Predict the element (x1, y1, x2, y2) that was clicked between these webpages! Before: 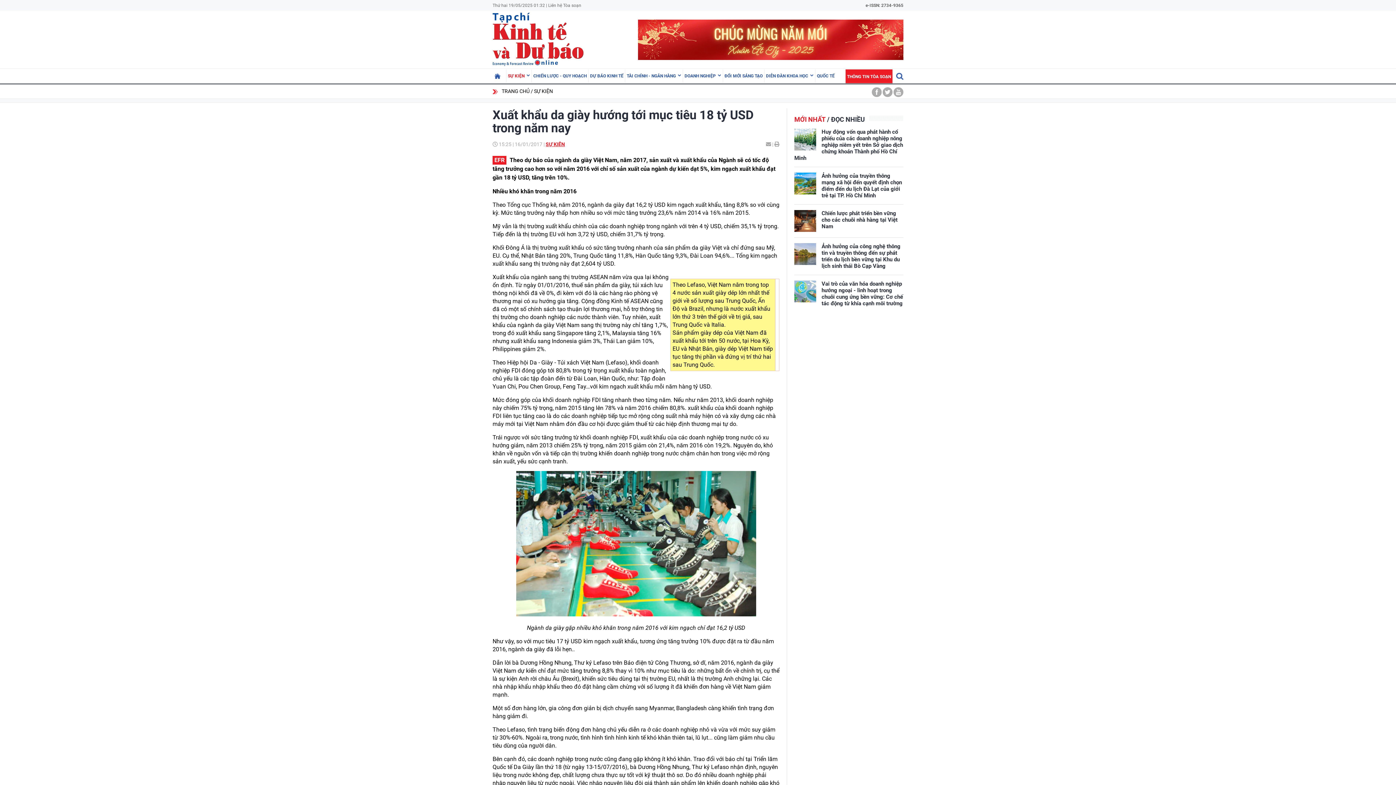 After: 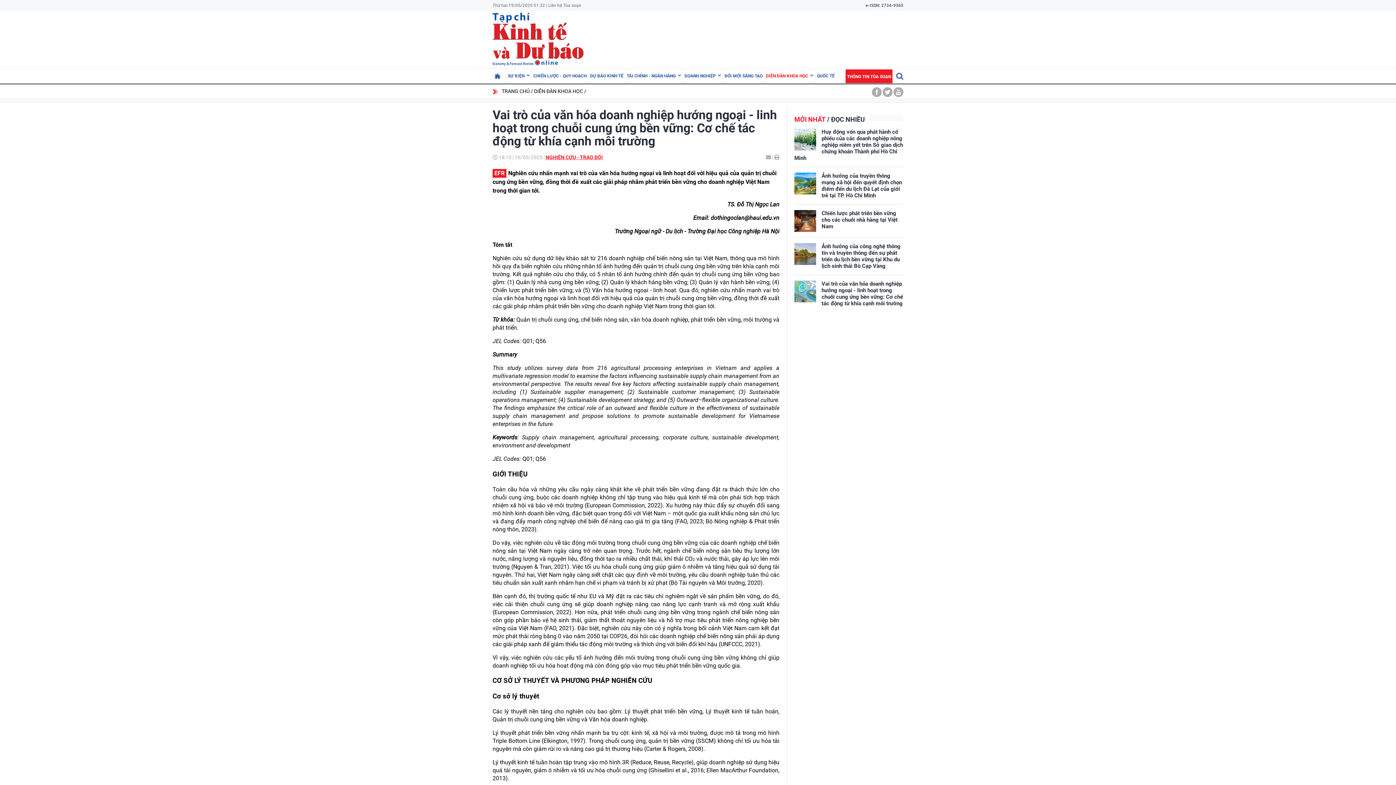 Action: label: Vai trò của văn hóa doanh nghiệp hướng ngoại - linh hoạt trong chuỗi cung ứng bền vững: Cơ chế tác động từ khía cạnh môi trường bbox: (821, 280, 903, 306)